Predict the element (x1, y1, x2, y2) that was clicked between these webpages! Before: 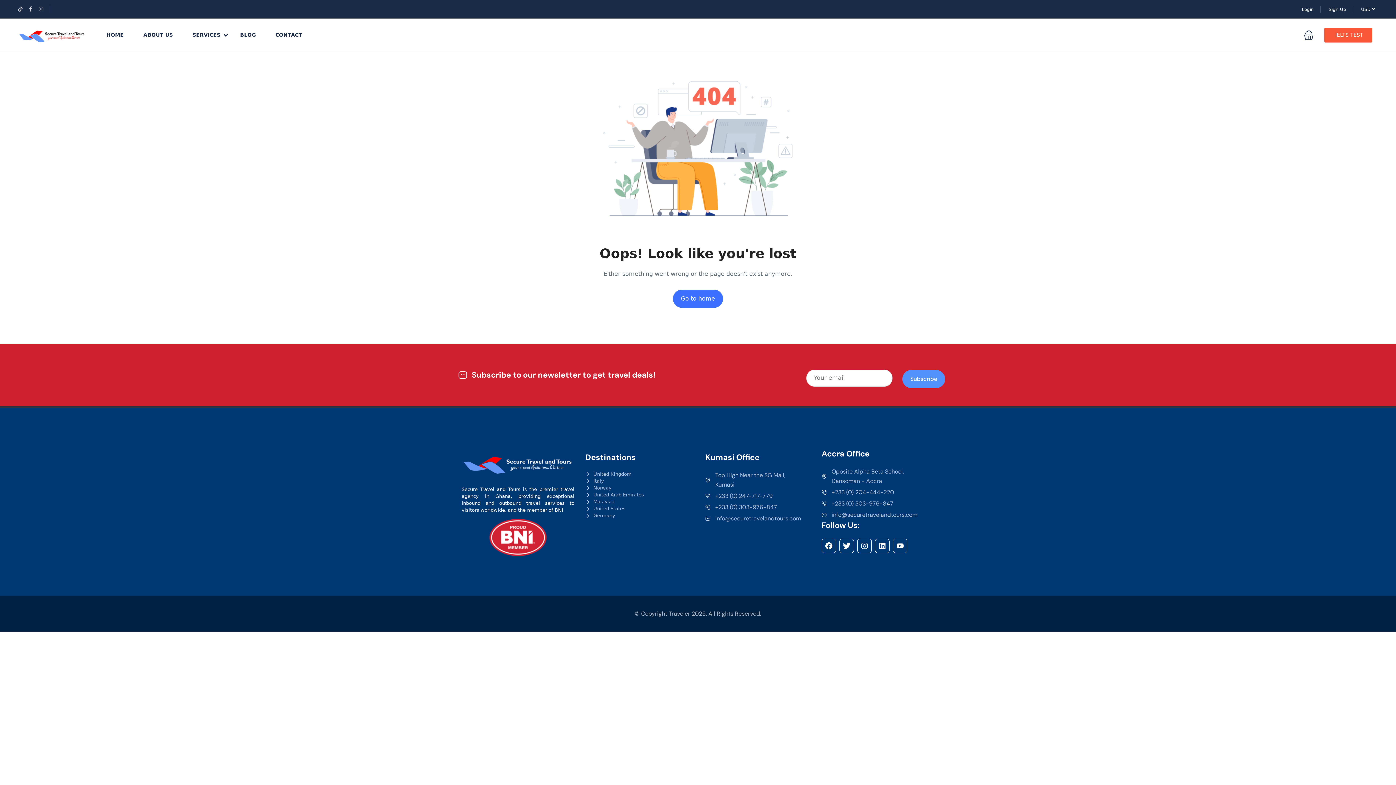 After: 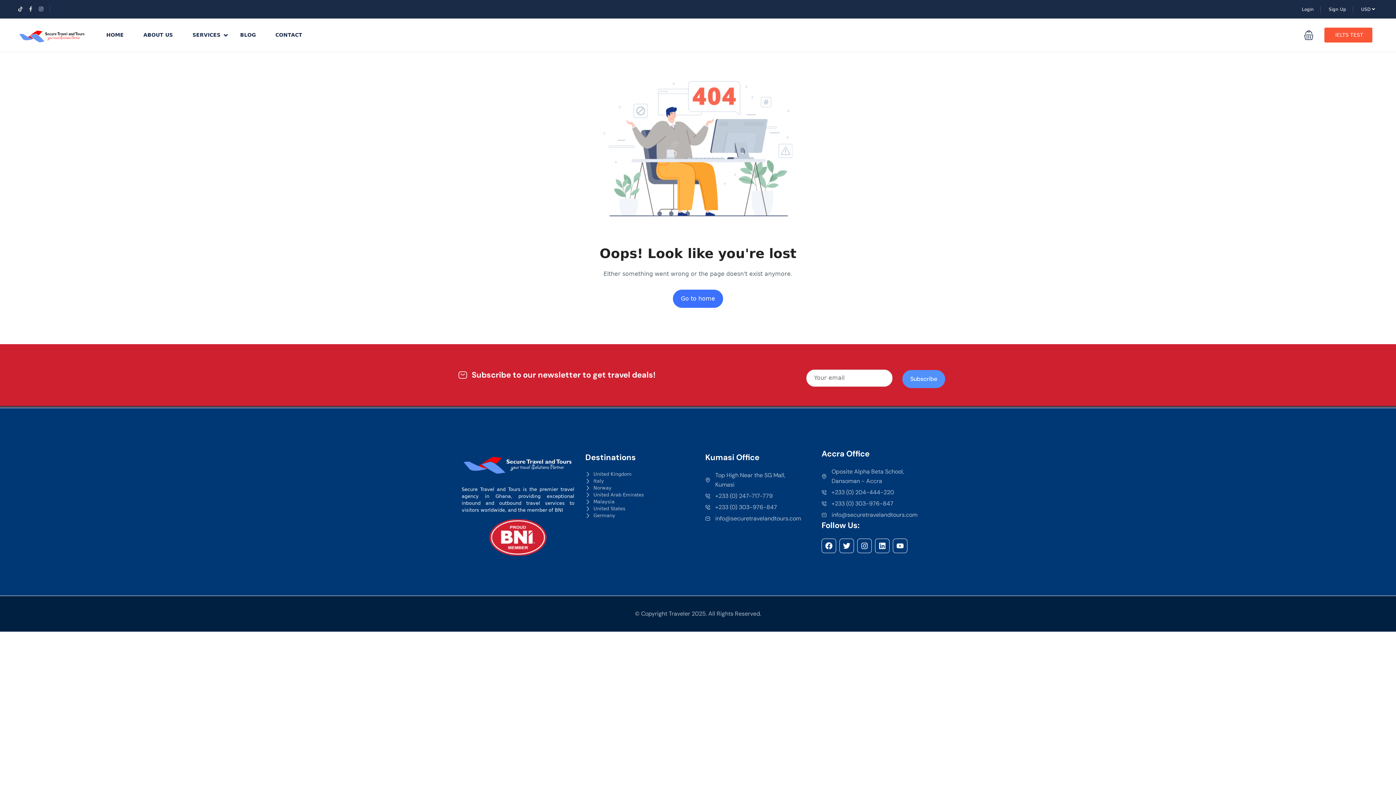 Action: label: Malaysia bbox: (585, 498, 690, 505)